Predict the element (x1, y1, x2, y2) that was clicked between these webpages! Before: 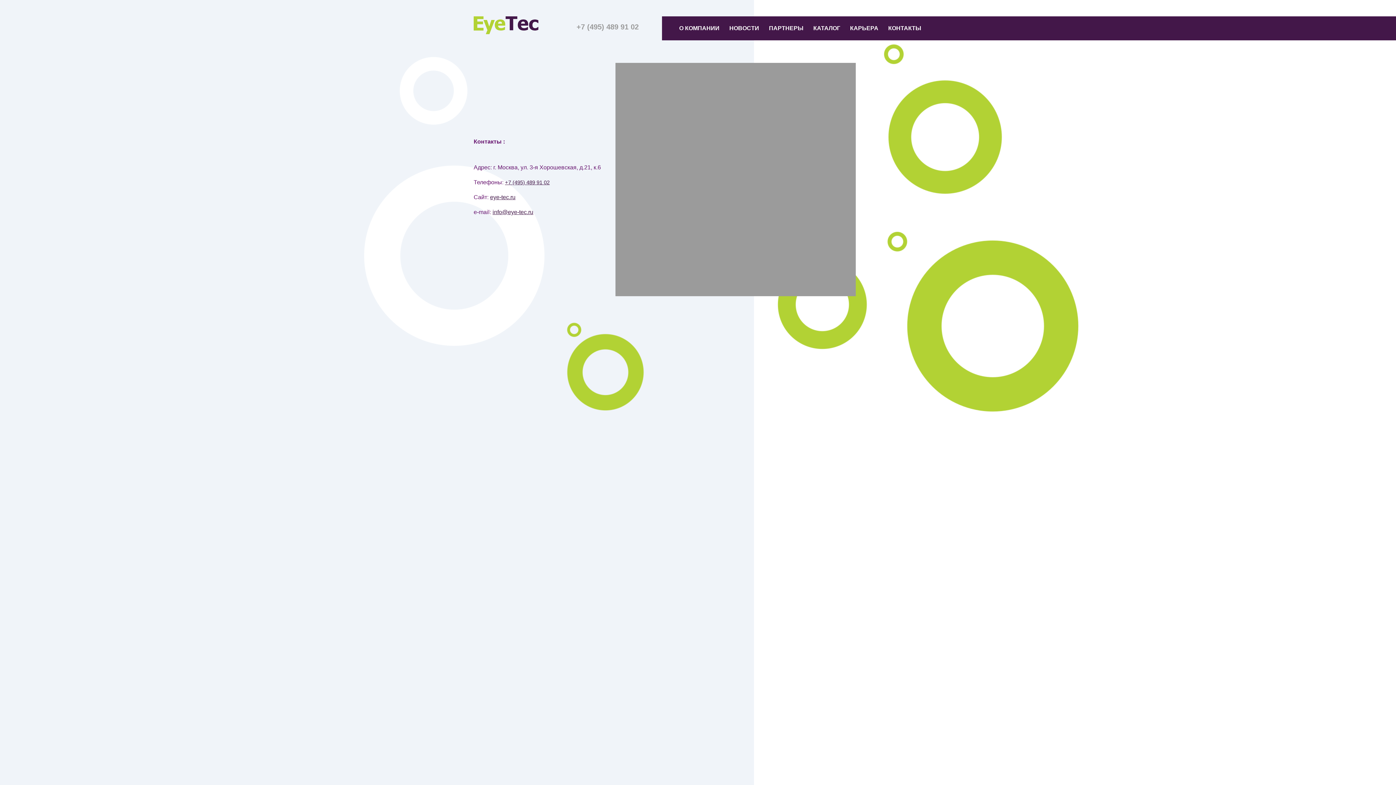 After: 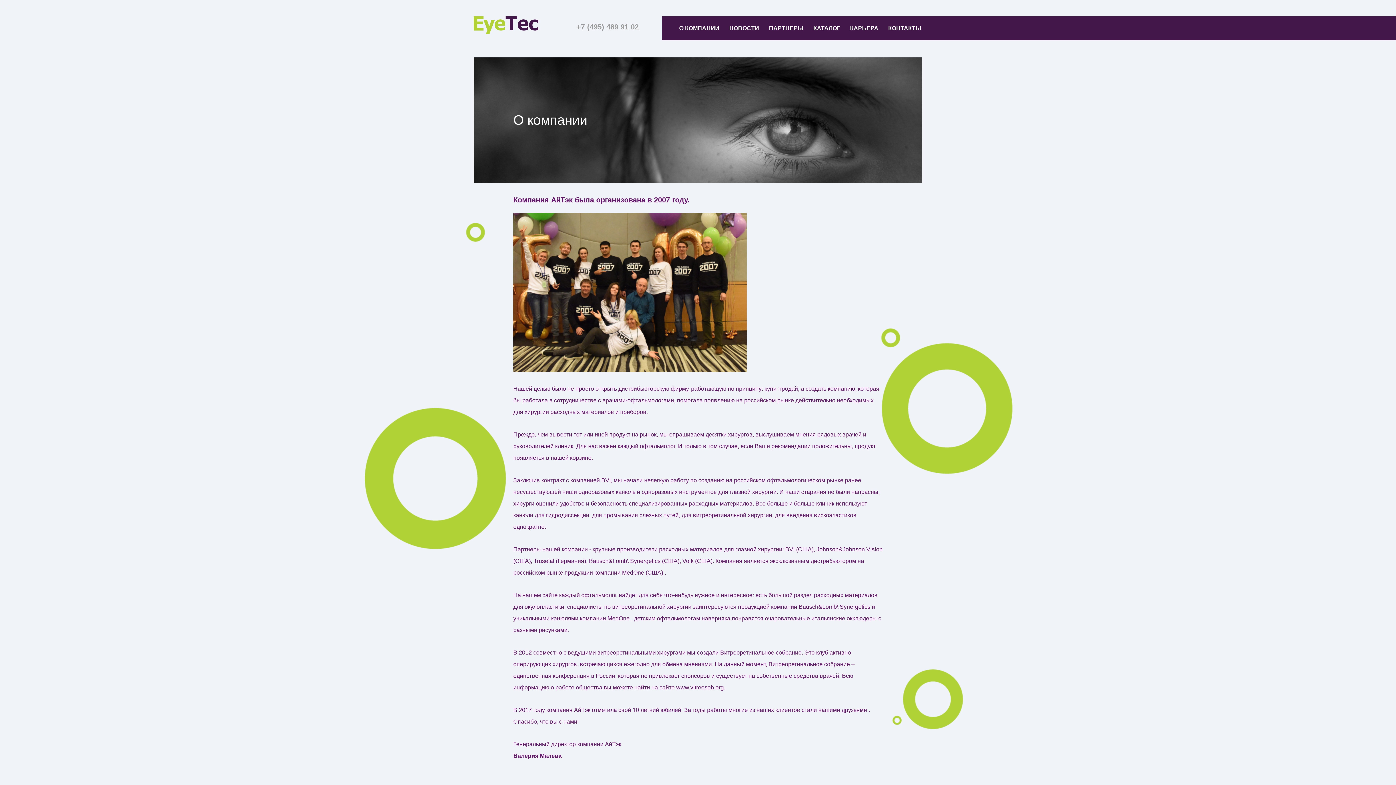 Action: label: О КОМПАНИИ bbox: (679, 25, 719, 31)